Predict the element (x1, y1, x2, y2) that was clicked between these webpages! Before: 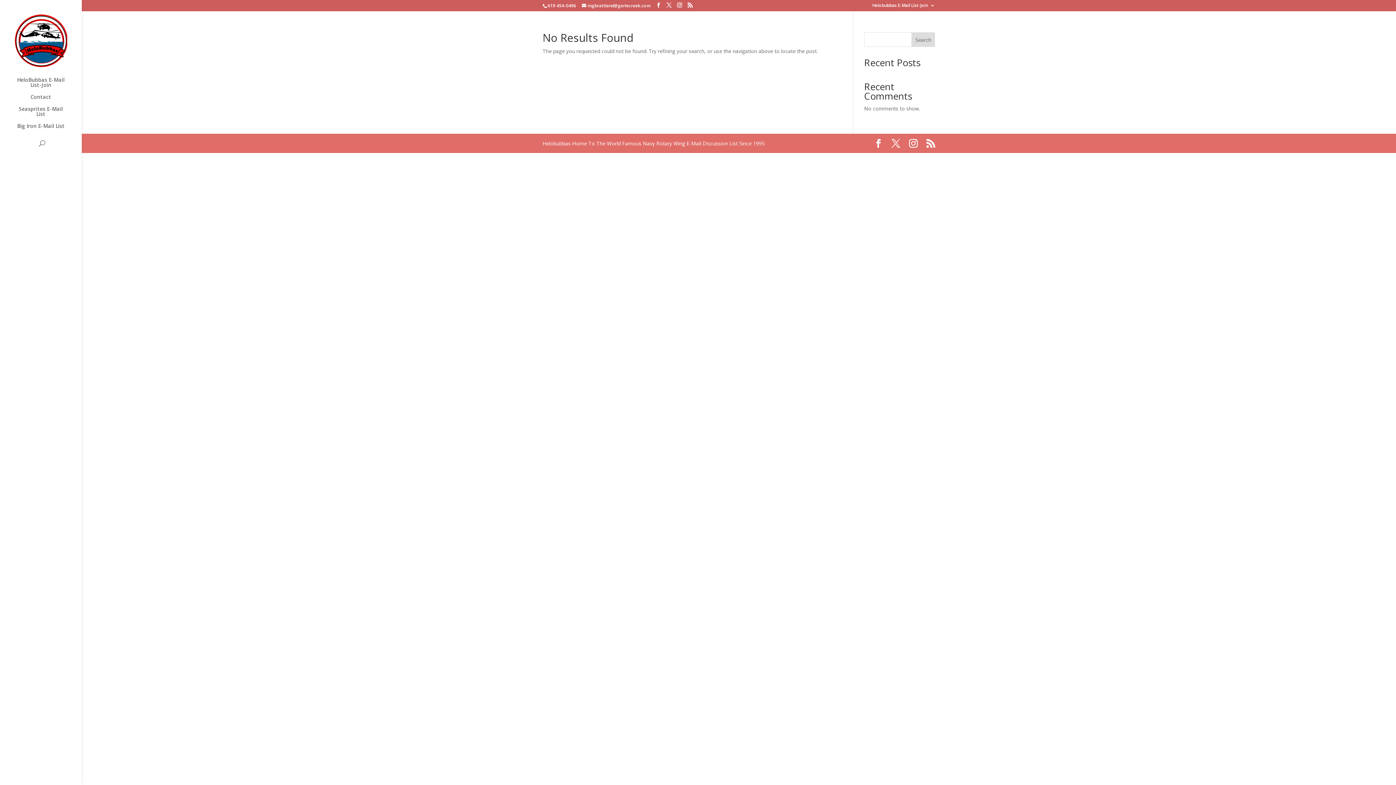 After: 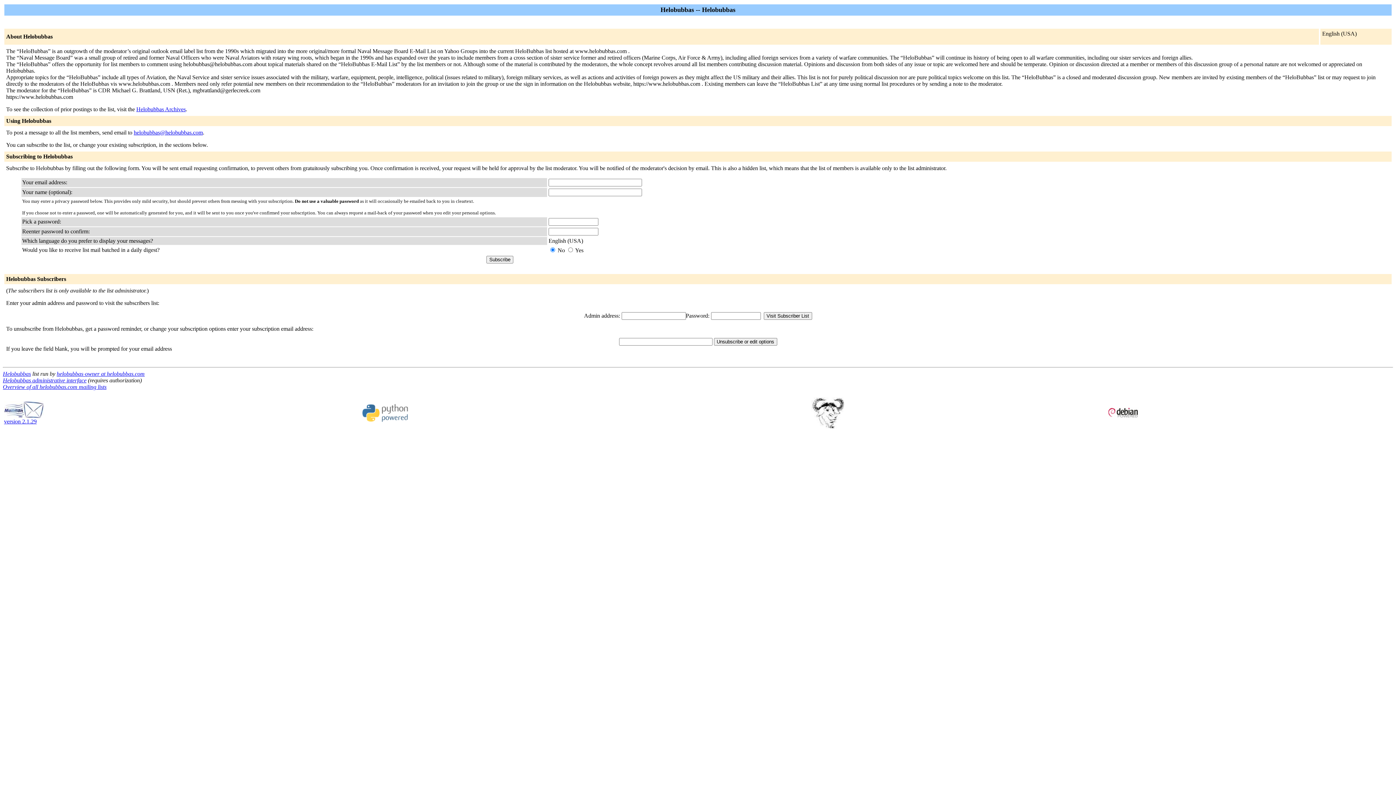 Action: bbox: (14, 77, 81, 94) label: HeloBubbas E-Mail List-Join